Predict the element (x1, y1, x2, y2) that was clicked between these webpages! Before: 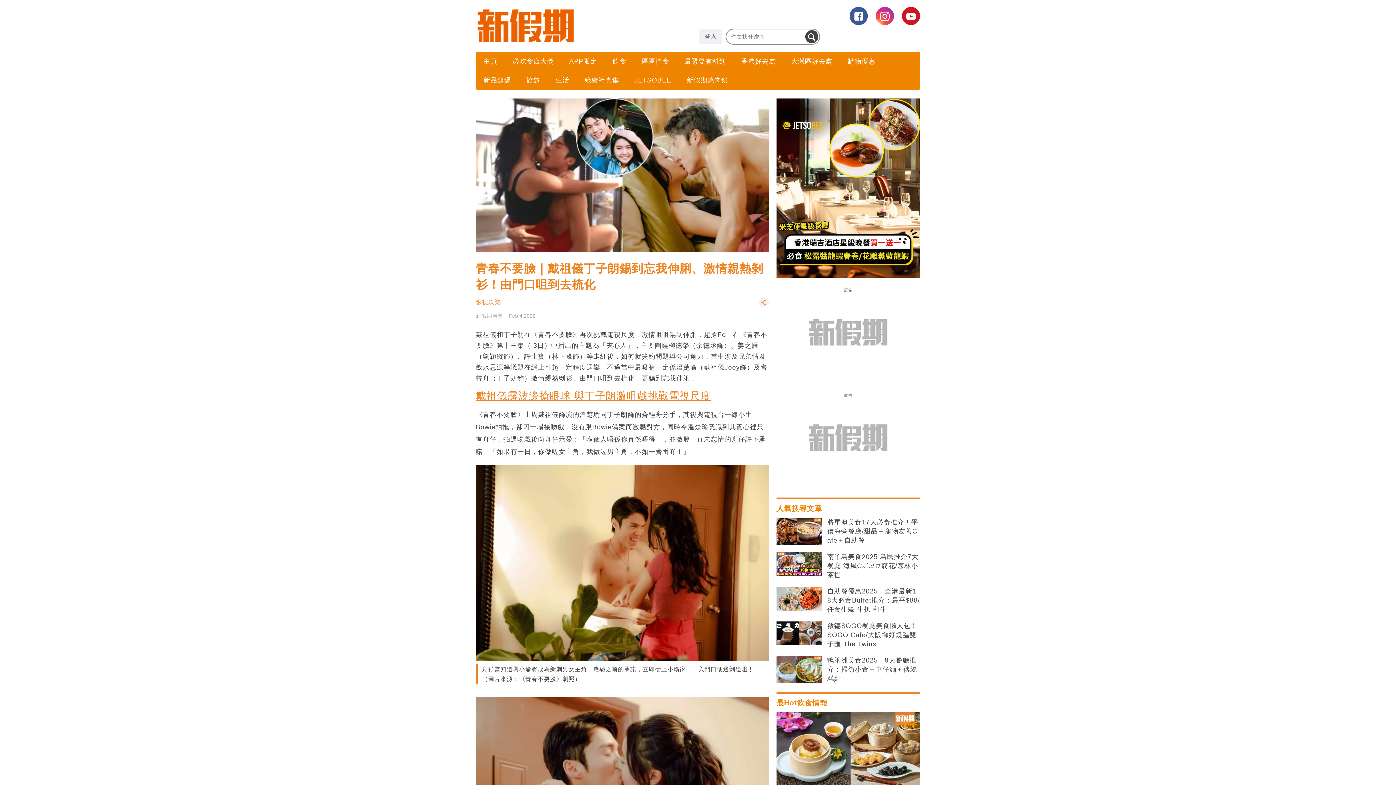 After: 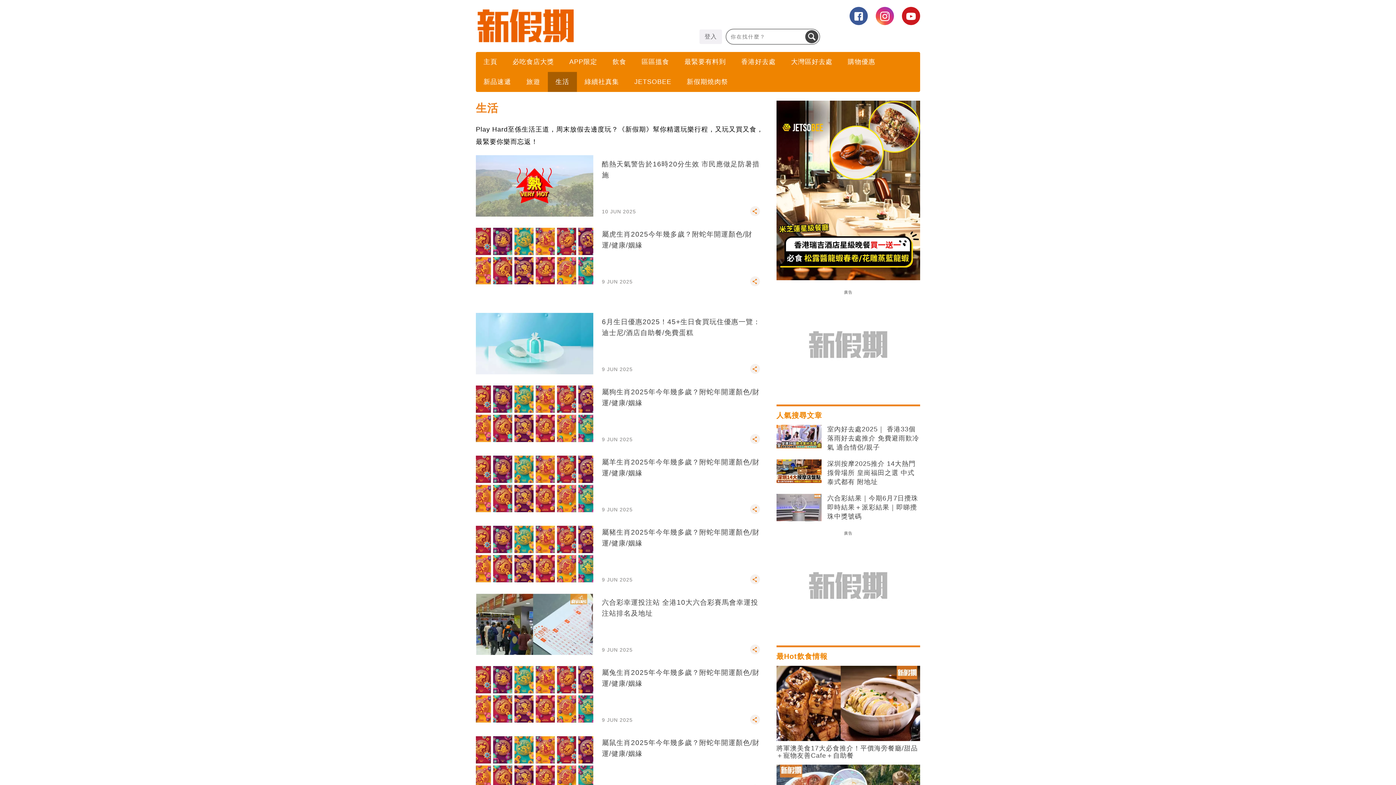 Action: label: 生活 bbox: (548, 72, 577, 87)